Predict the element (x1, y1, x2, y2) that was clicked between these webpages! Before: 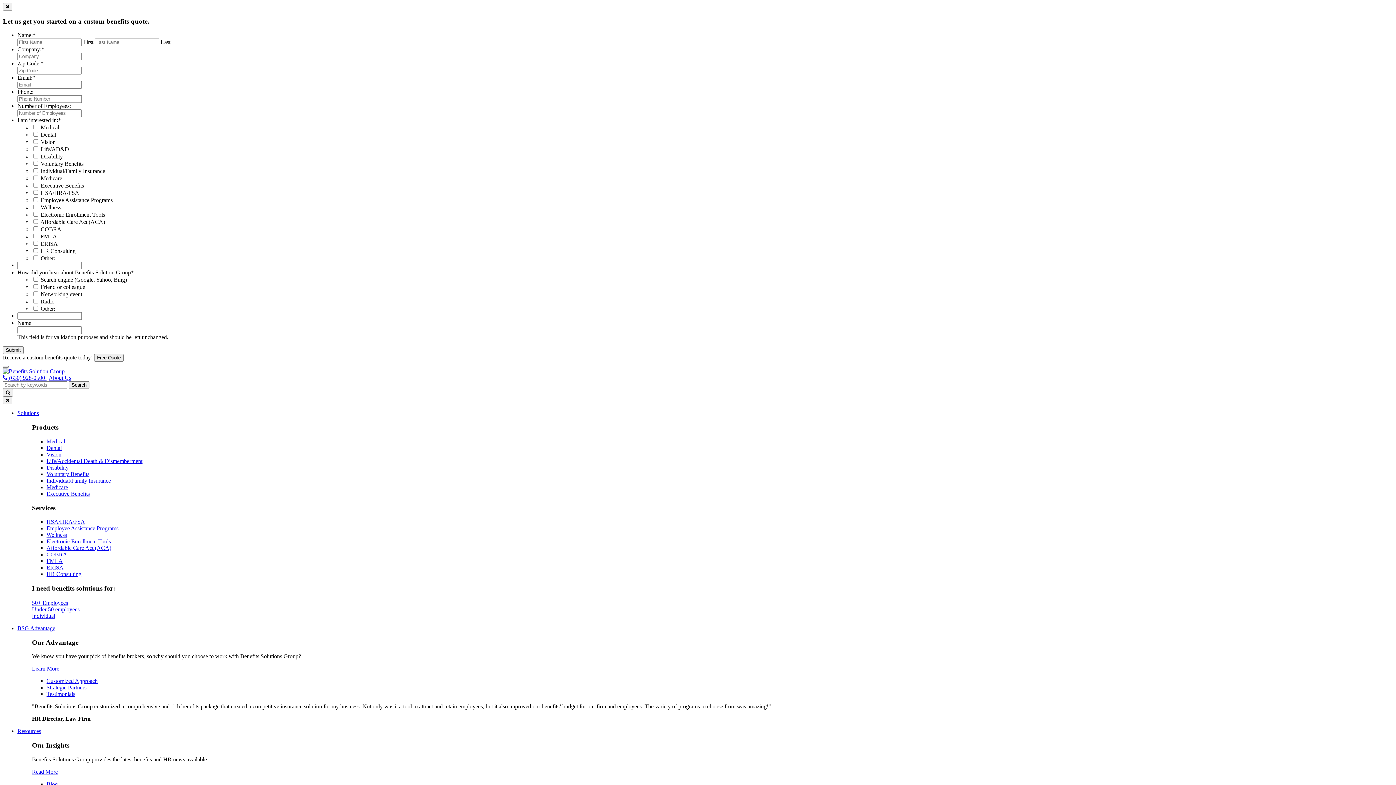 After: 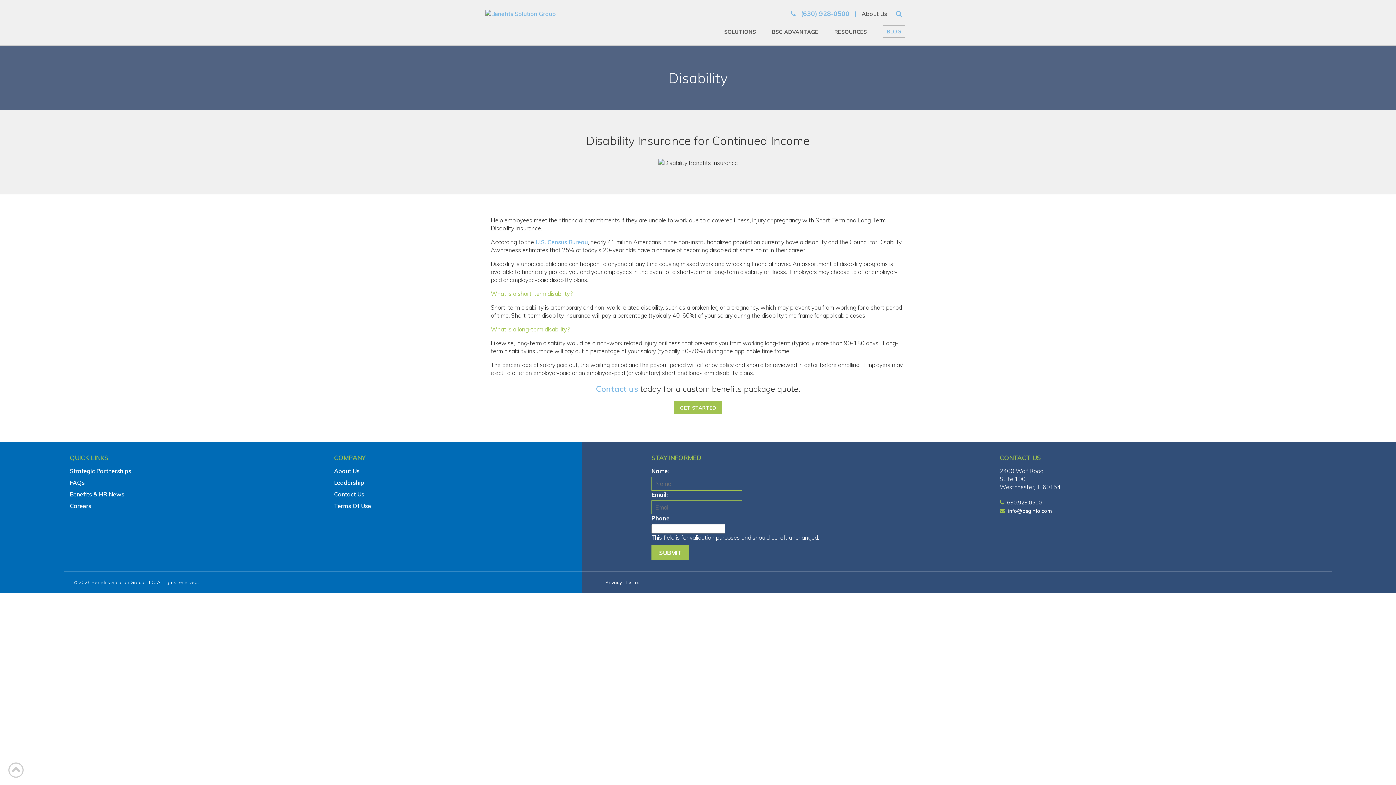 Action: label: Disability bbox: (46, 464, 68, 470)